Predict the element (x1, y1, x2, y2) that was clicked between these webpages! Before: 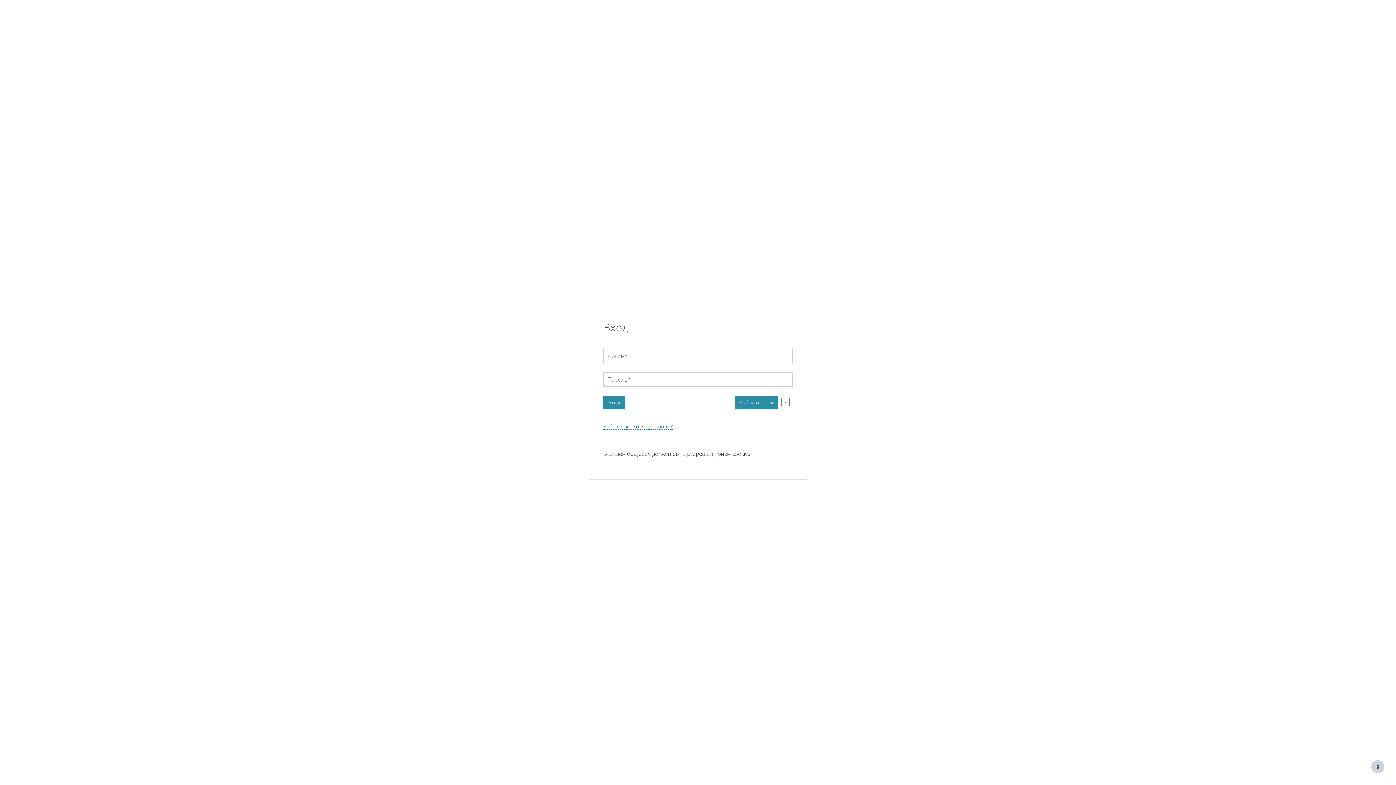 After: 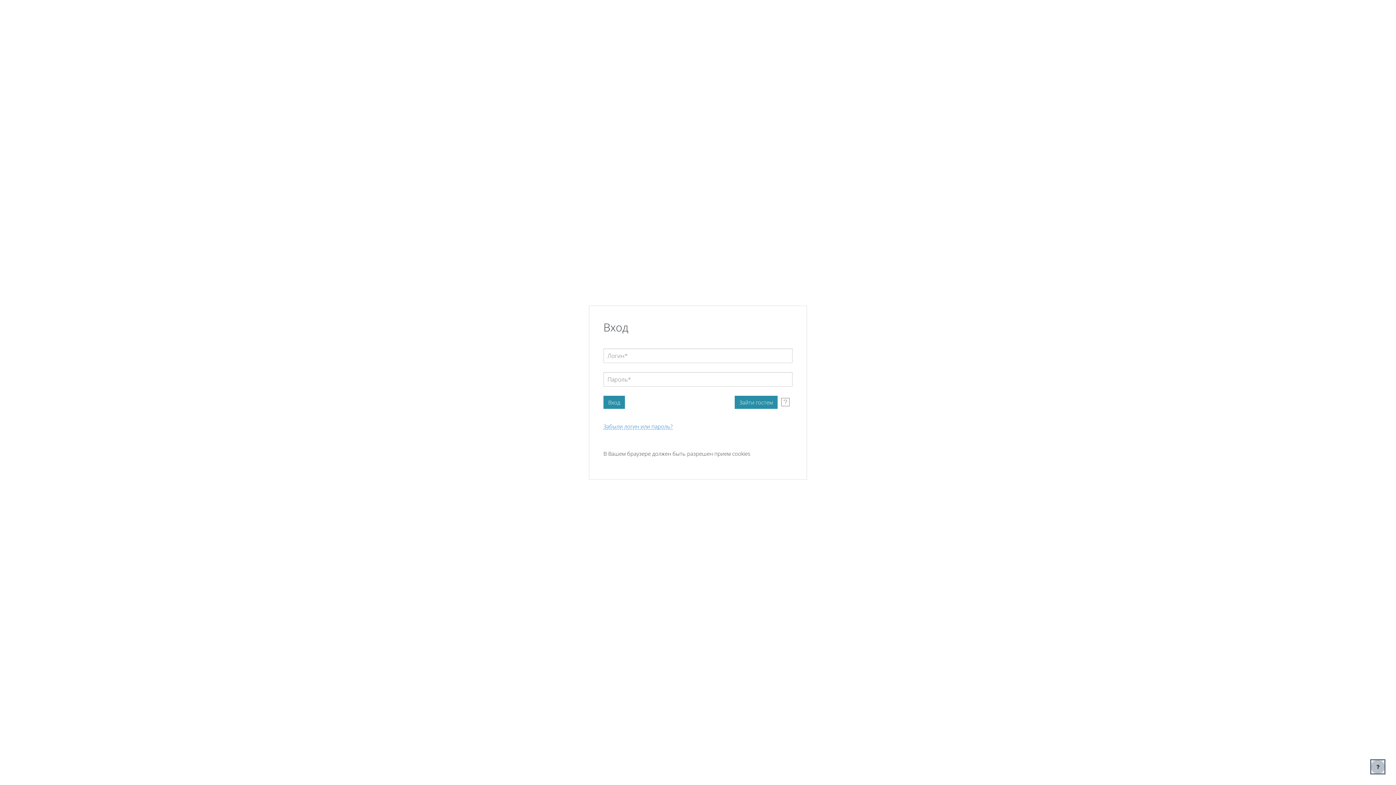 Action: label: Показать нижний колонтитул bbox: (1371, 760, 1384, 773)